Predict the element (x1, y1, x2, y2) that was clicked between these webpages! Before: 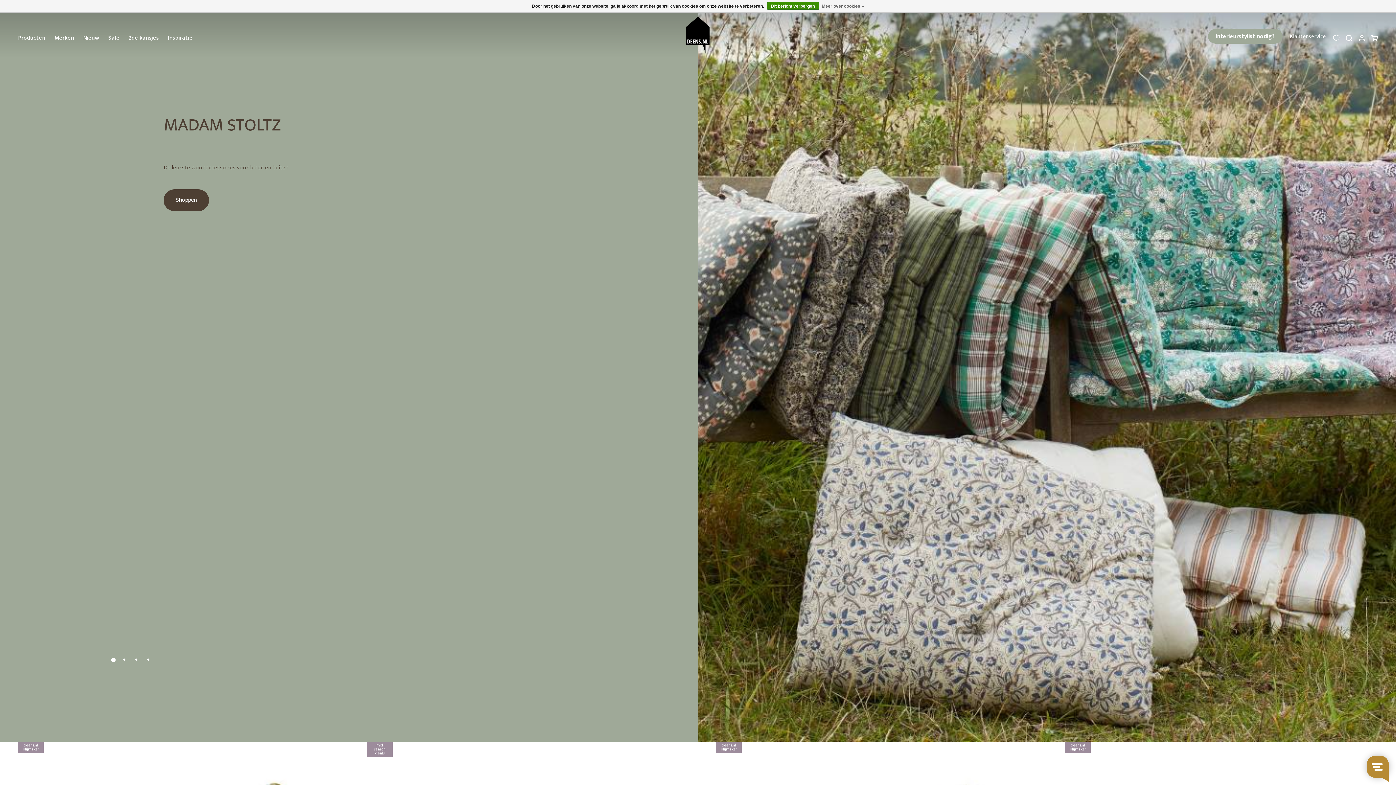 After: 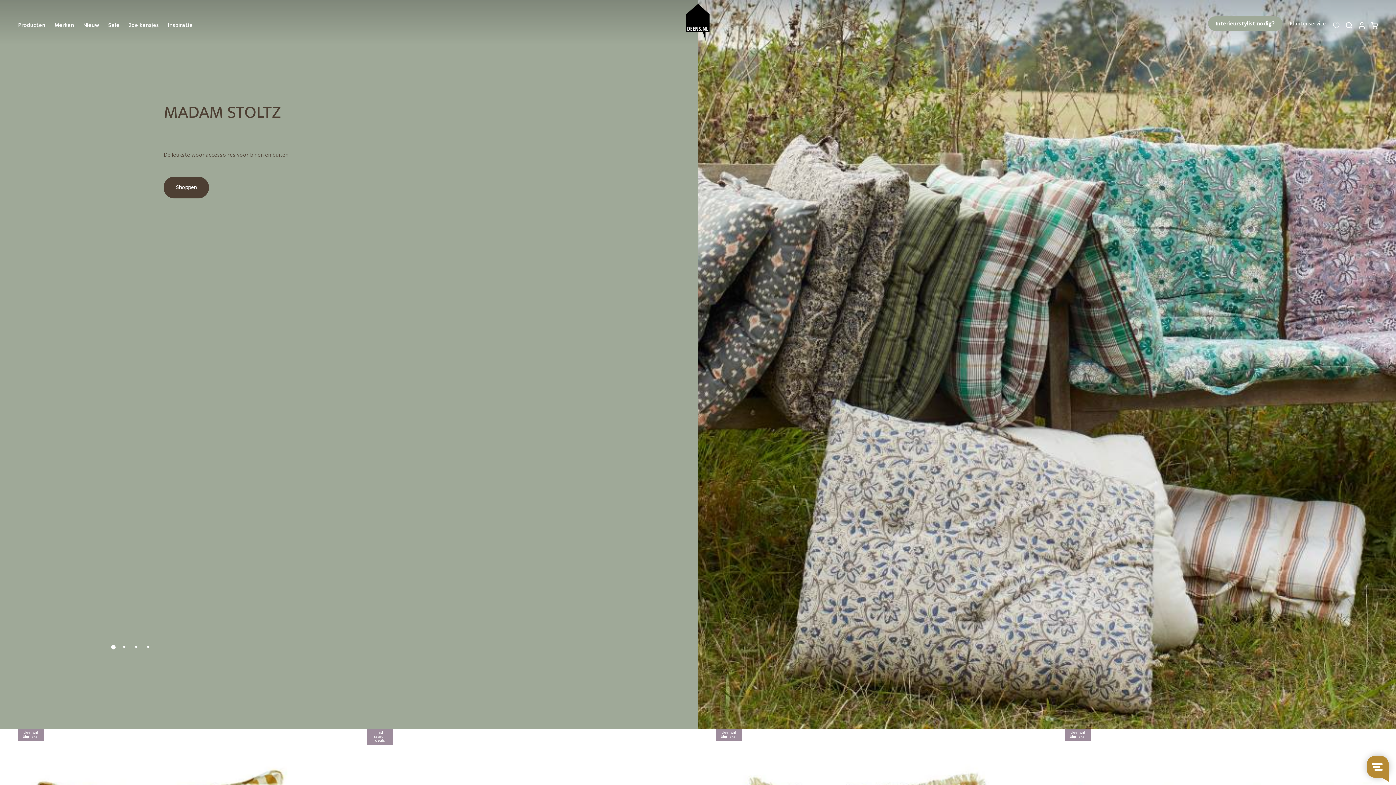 Action: label: Dit bericht verbergen bbox: (767, 1, 819, 9)